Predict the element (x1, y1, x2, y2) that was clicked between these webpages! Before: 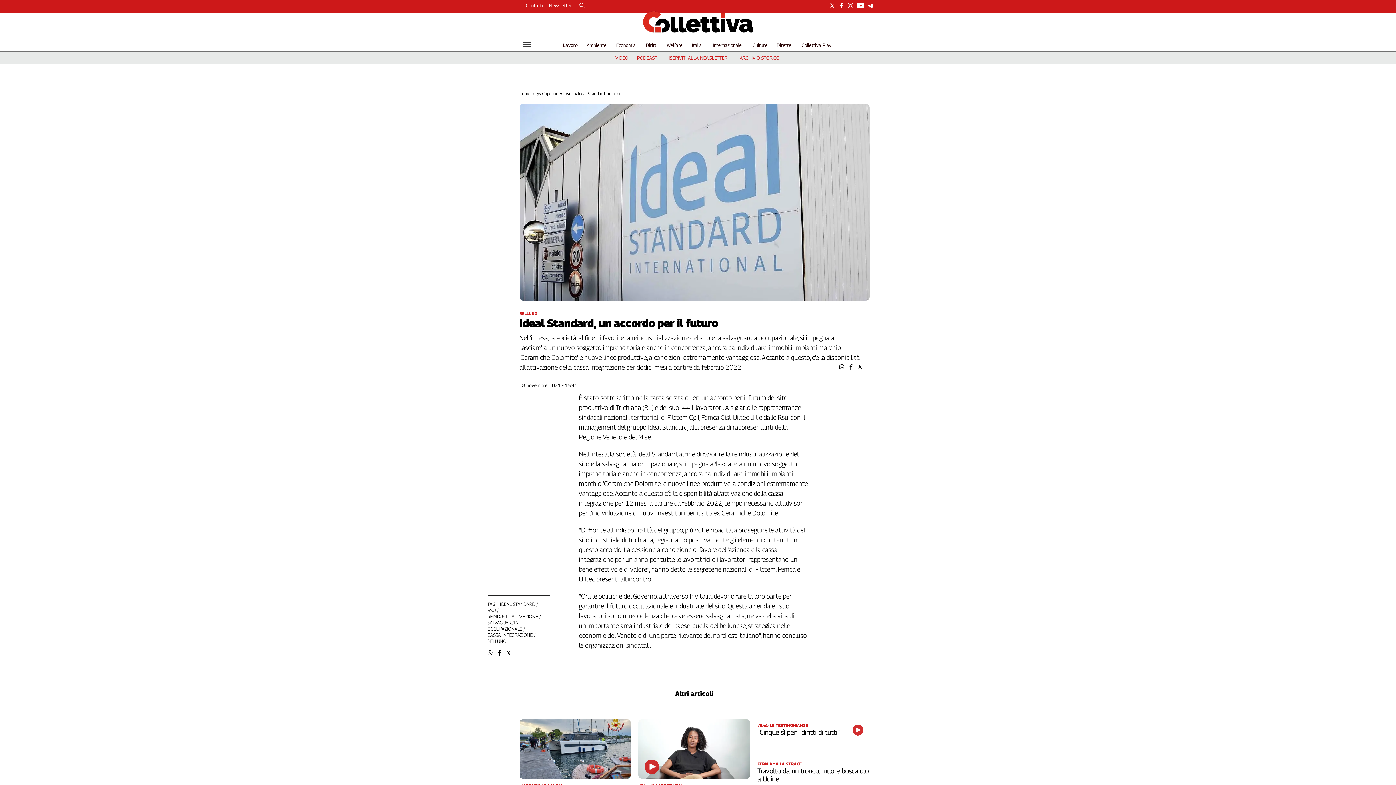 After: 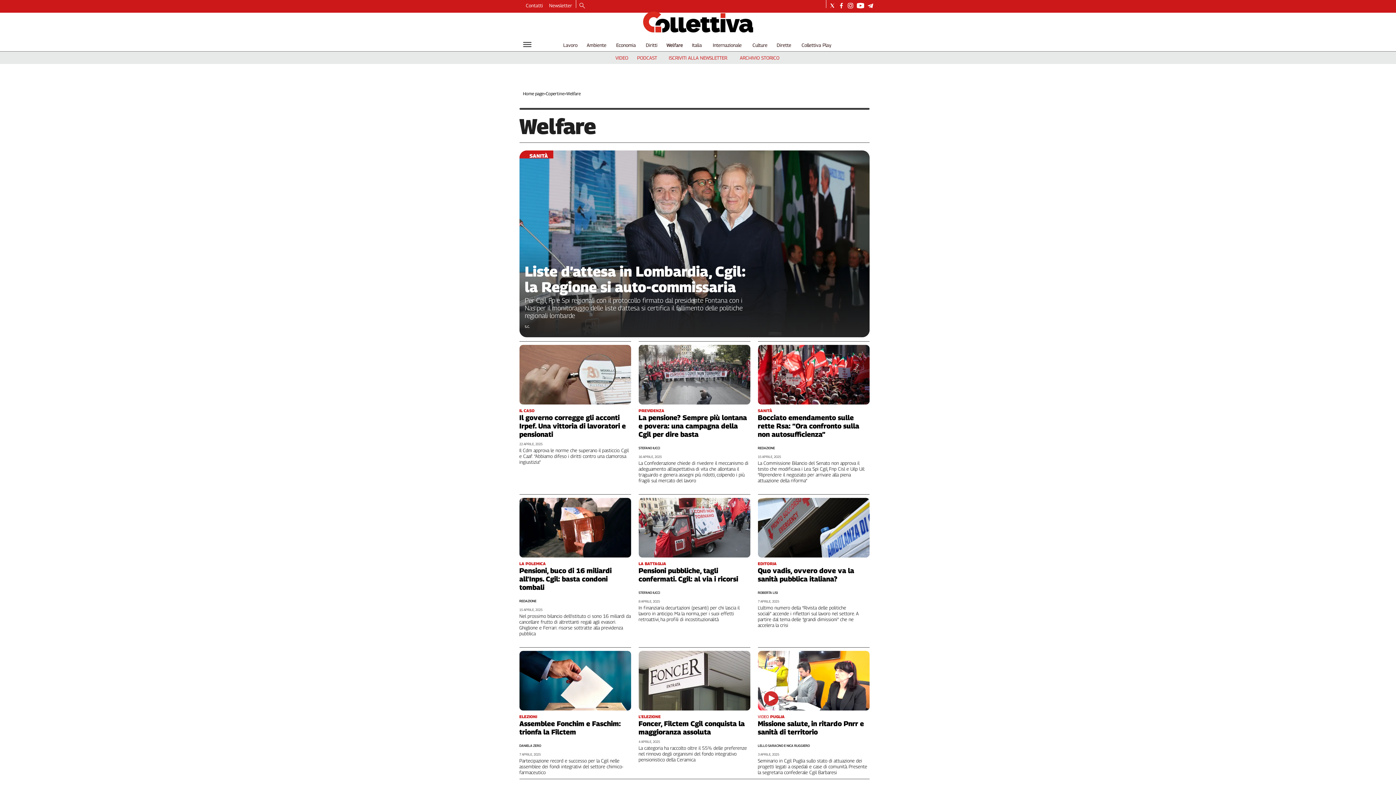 Action: bbox: (667, 42, 682, 48) label: Welfare